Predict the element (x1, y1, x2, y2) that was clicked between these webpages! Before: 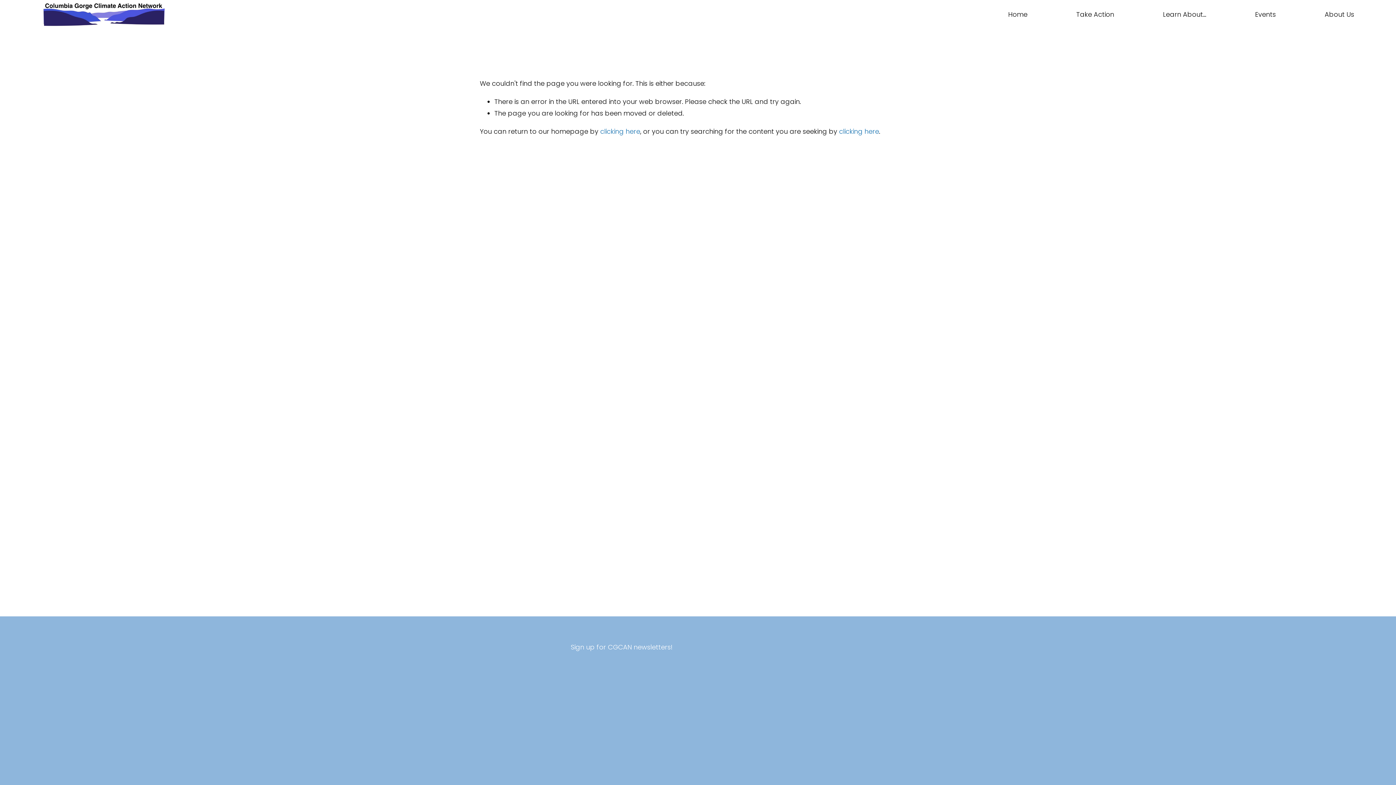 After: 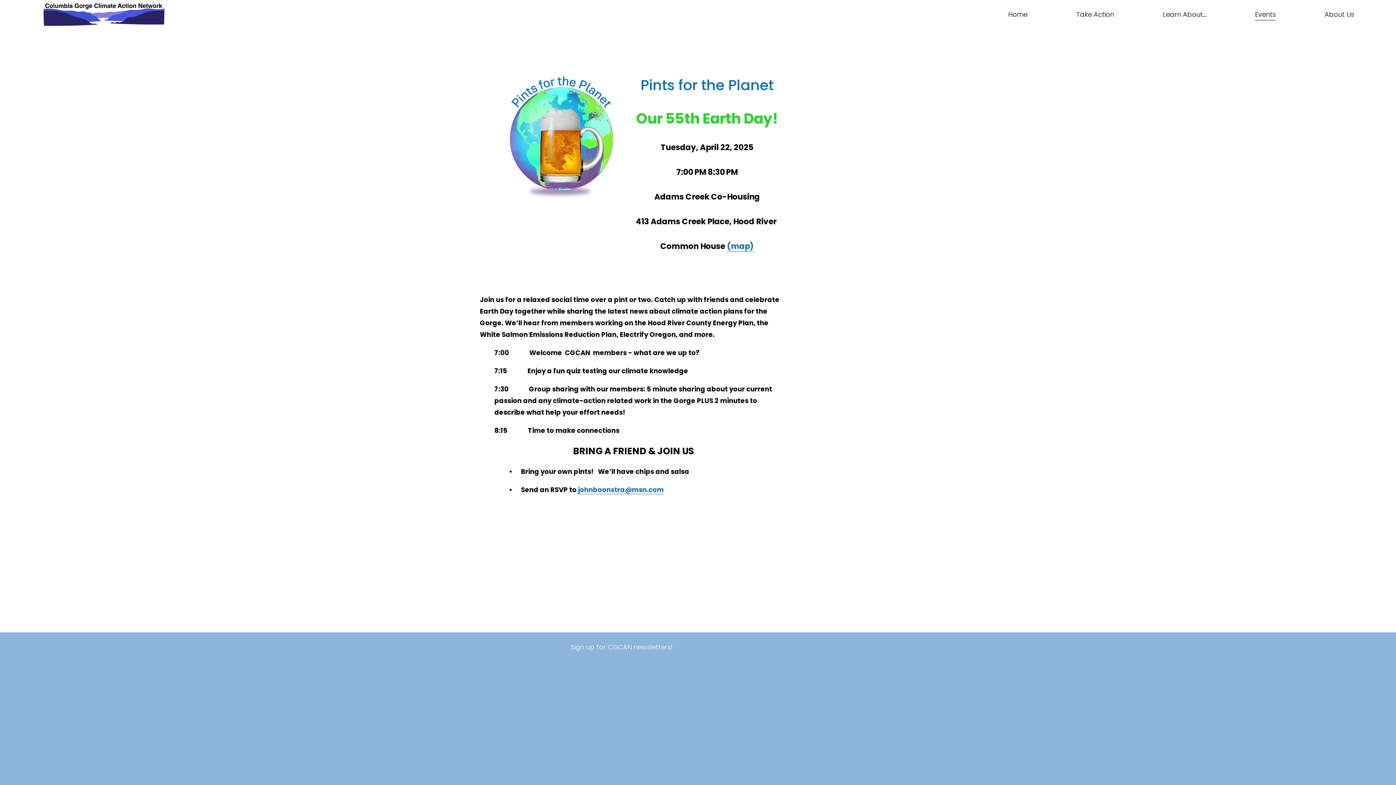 Action: label: Events bbox: (1255, 8, 1276, 21)